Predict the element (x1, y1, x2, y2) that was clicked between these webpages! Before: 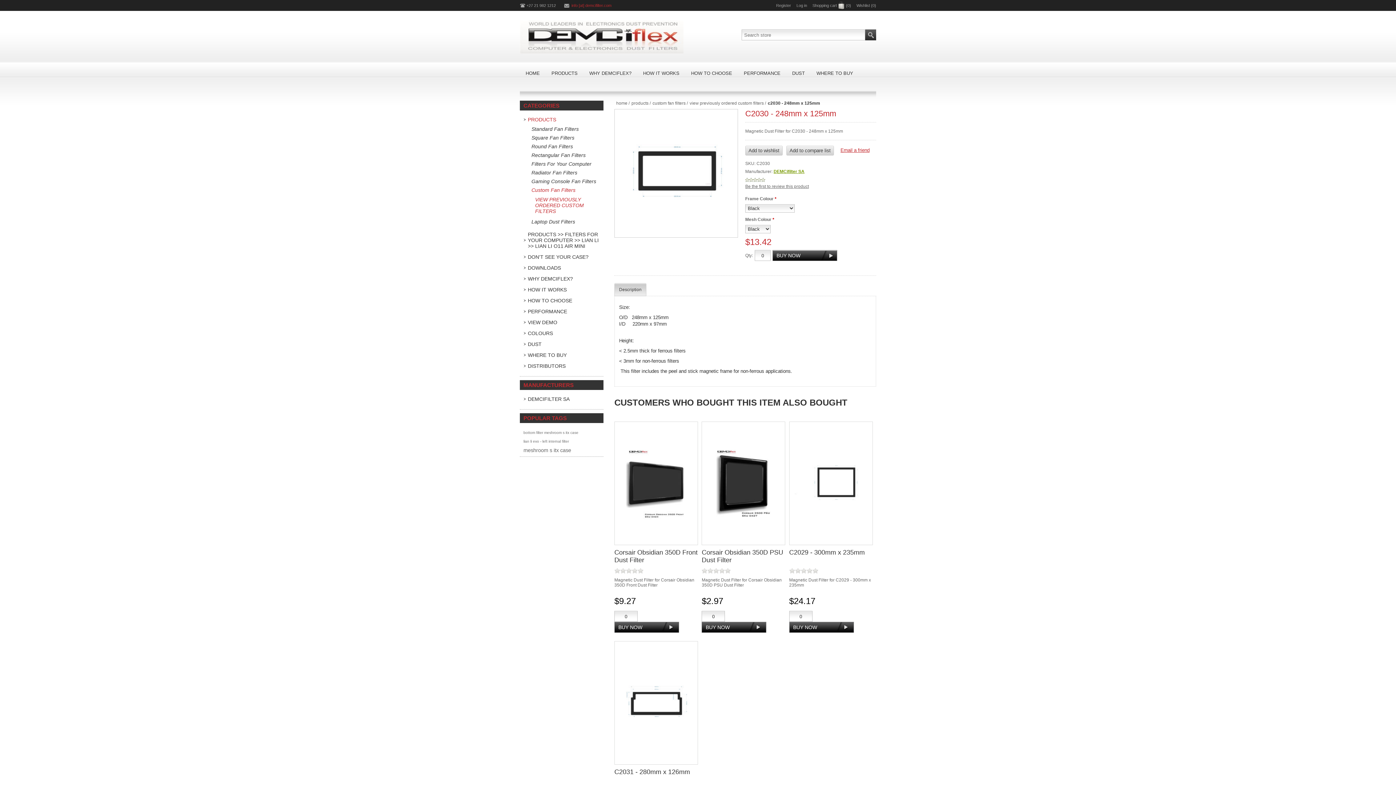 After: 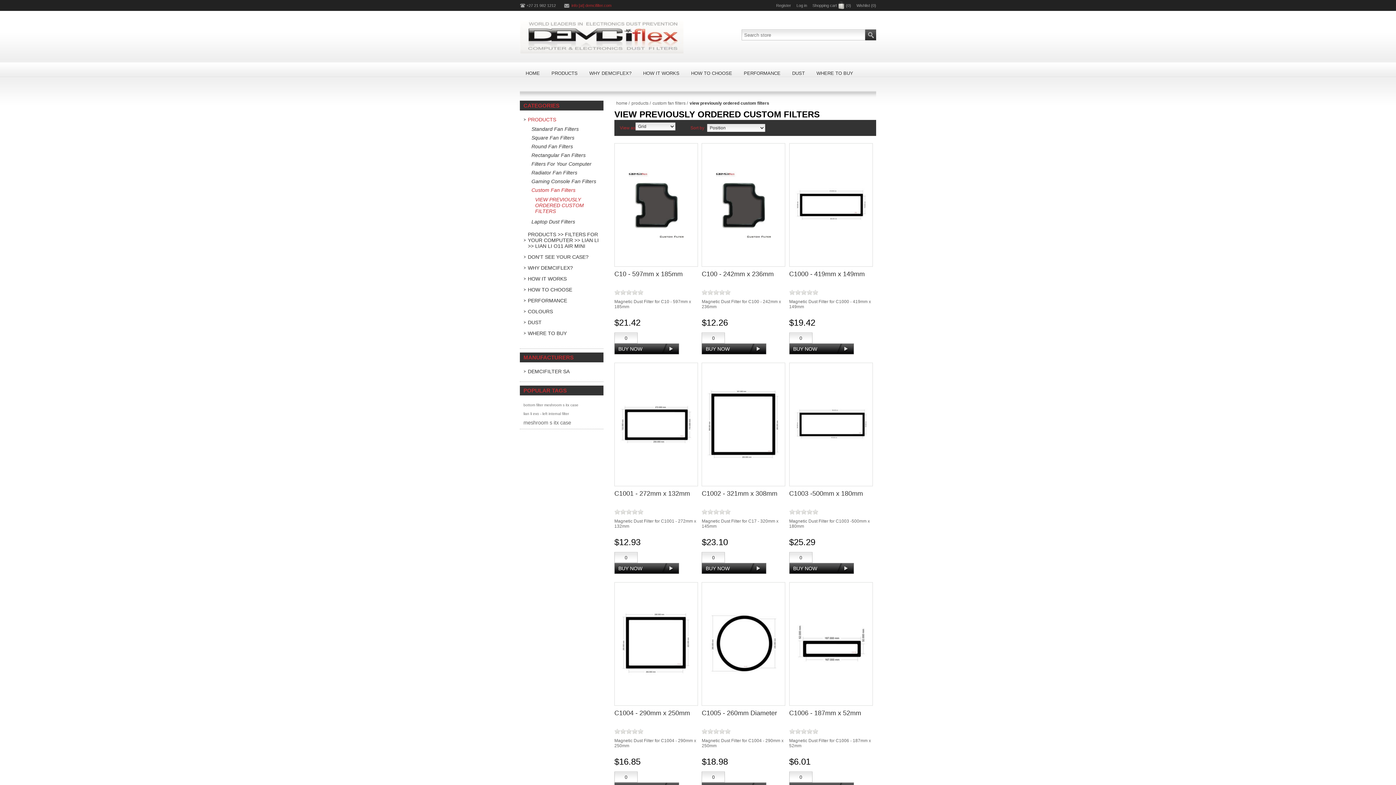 Action: bbox: (530, 196, 592, 214) label: VIEW PREVIOUSLY ORDERED CUSTOM FILTERS